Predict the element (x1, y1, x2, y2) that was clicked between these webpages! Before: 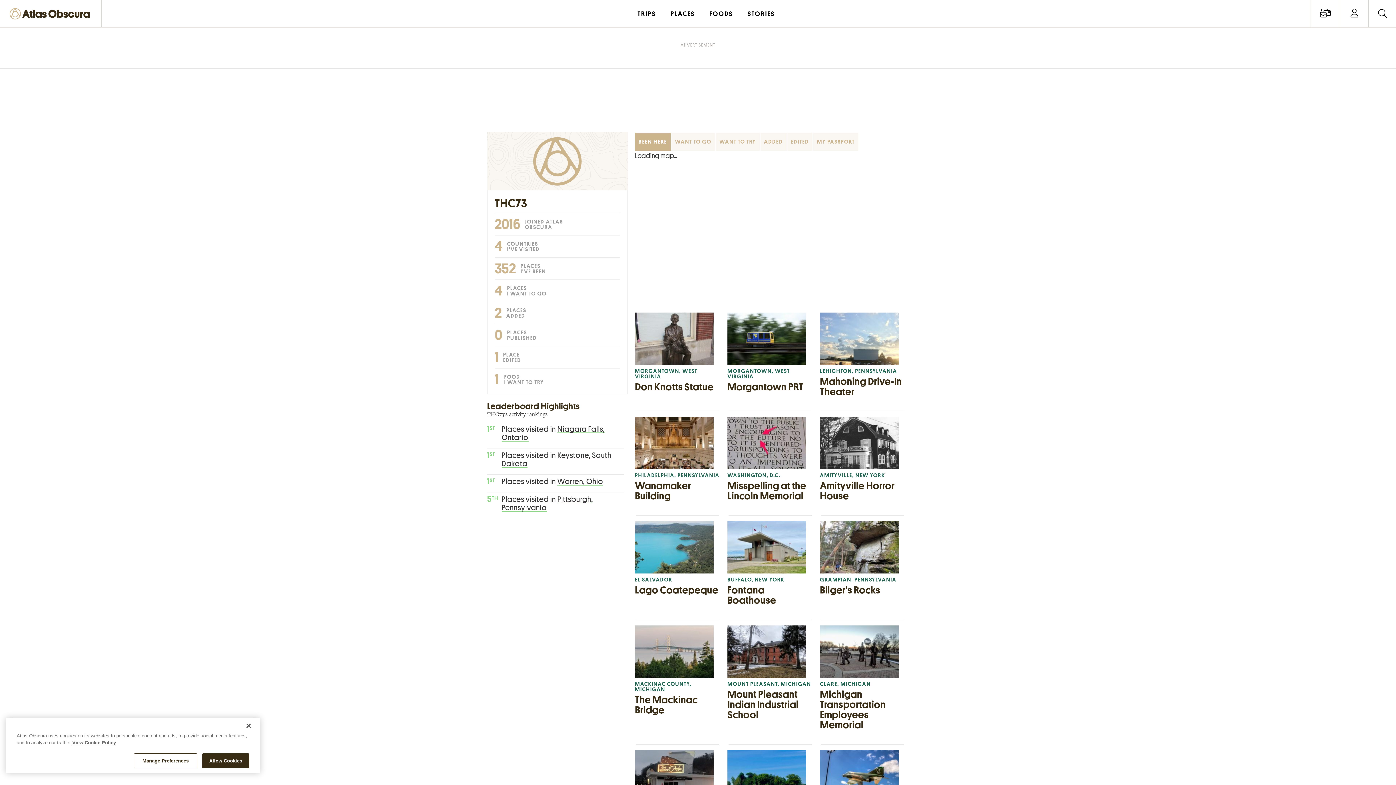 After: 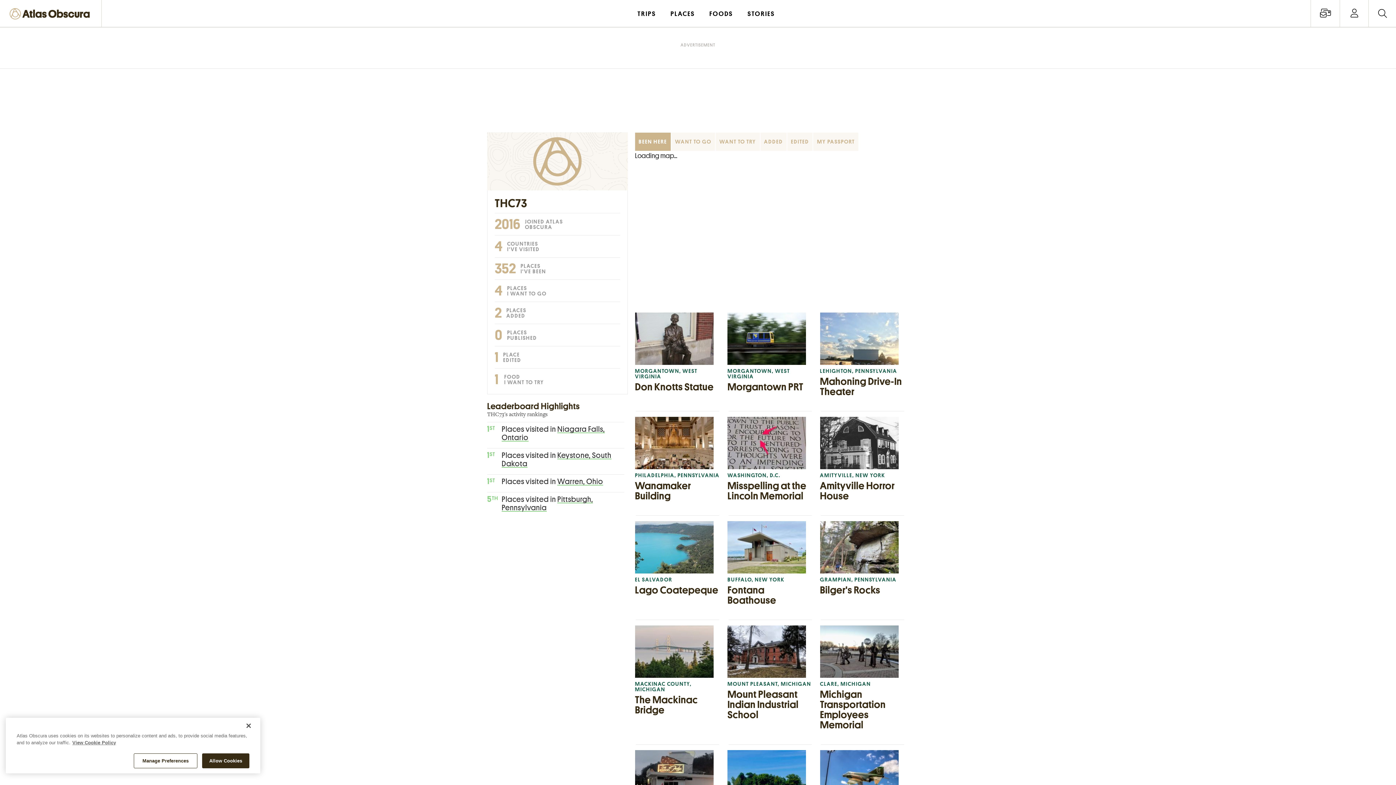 Action: bbox: (494, 257, 620, 279) label: 352 PLACES
I'VE BEEN